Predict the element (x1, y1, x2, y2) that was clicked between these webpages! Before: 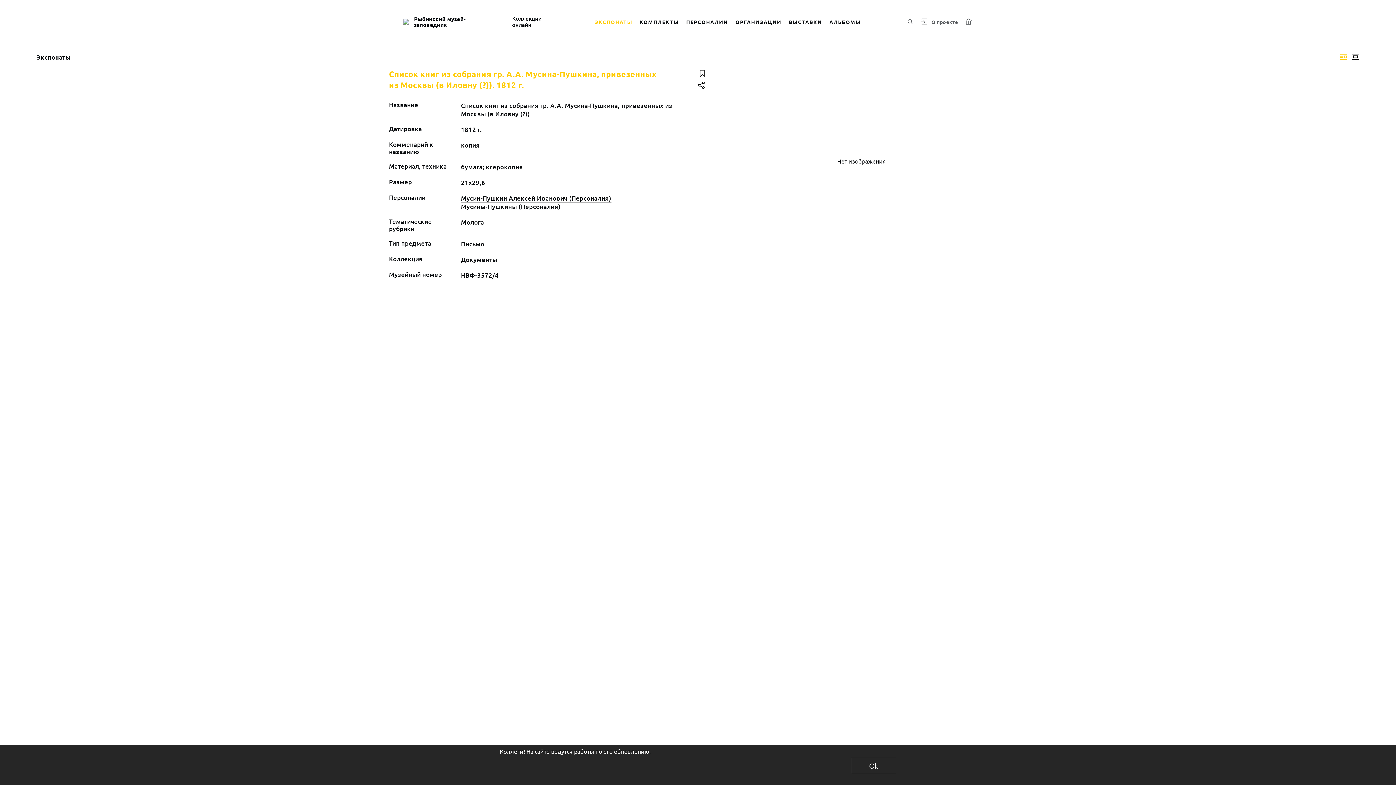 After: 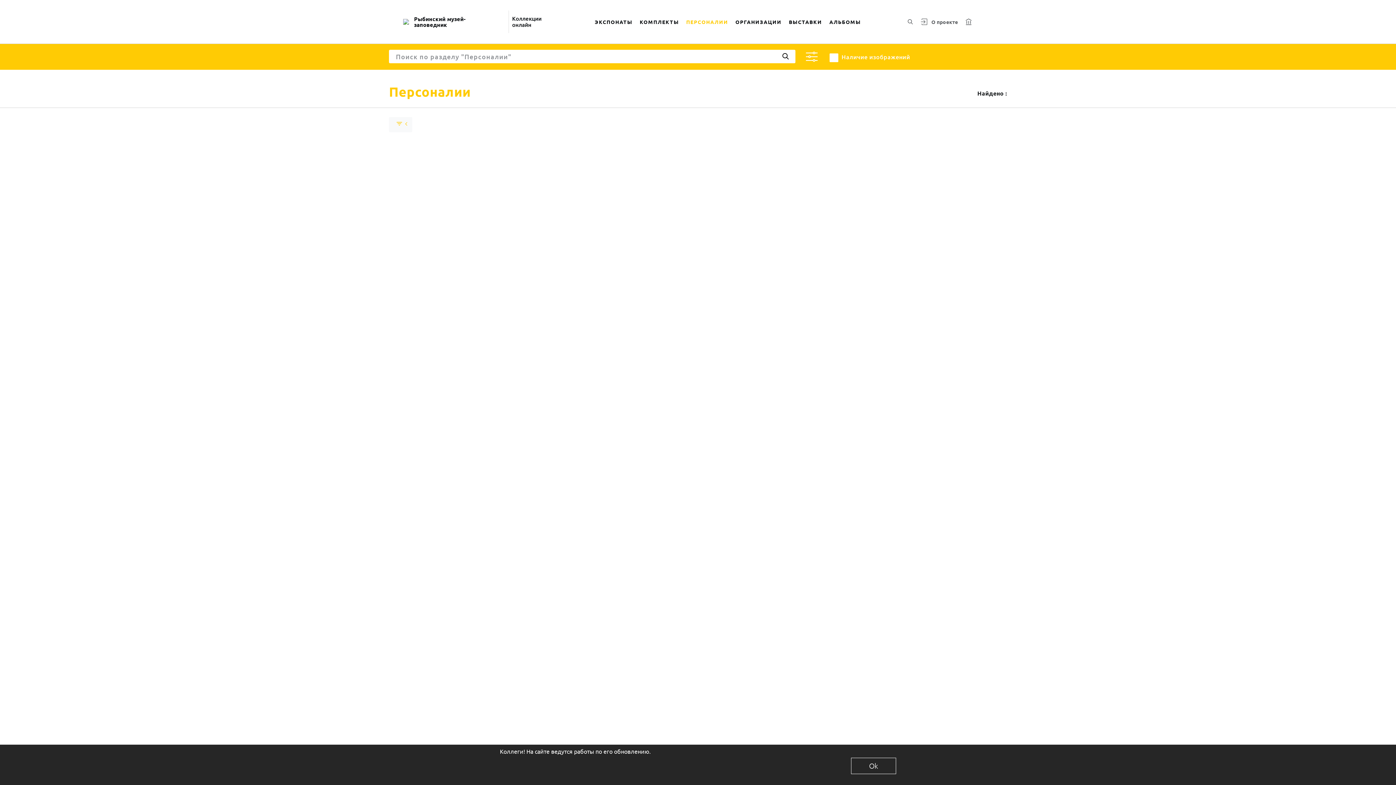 Action: bbox: (682, 9, 732, 34) label: ПЕРСОНАЛИИ